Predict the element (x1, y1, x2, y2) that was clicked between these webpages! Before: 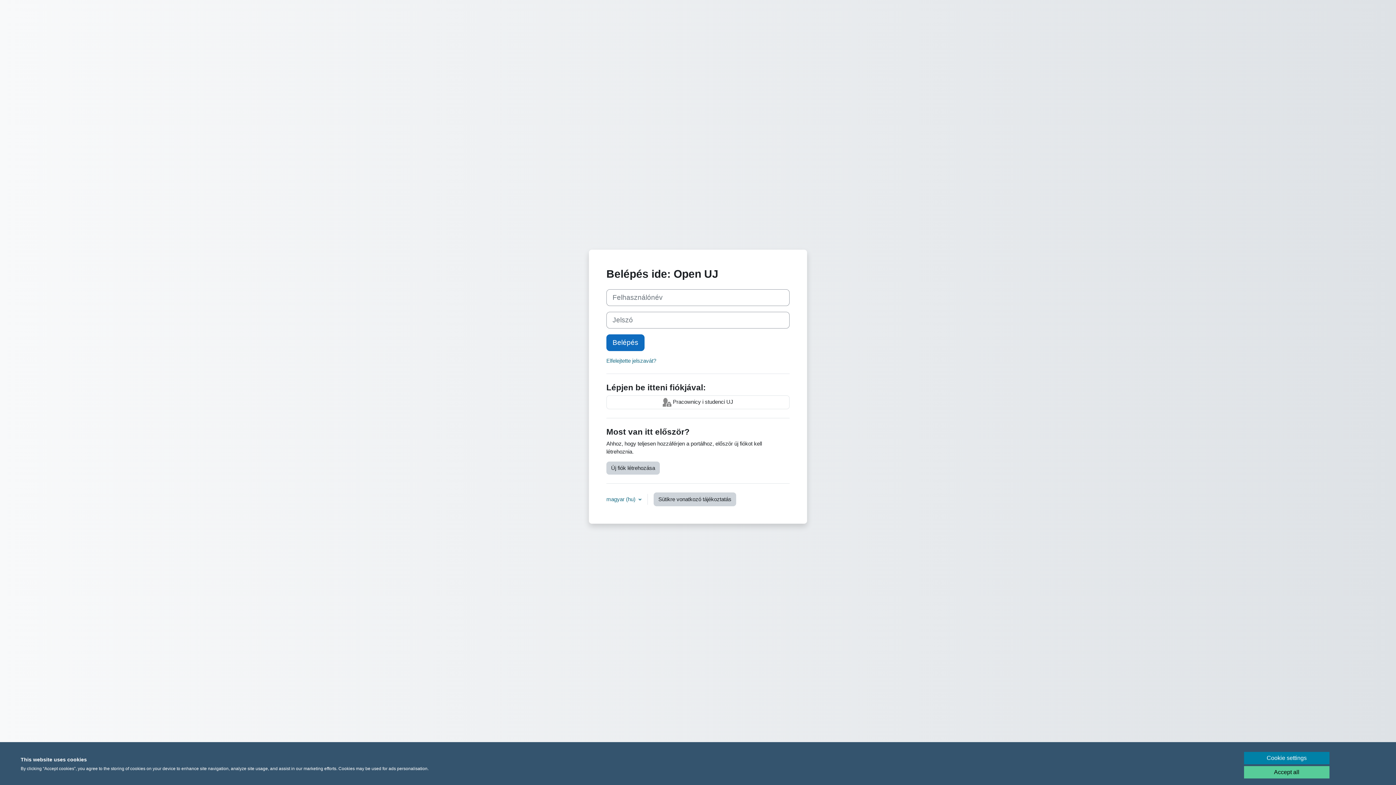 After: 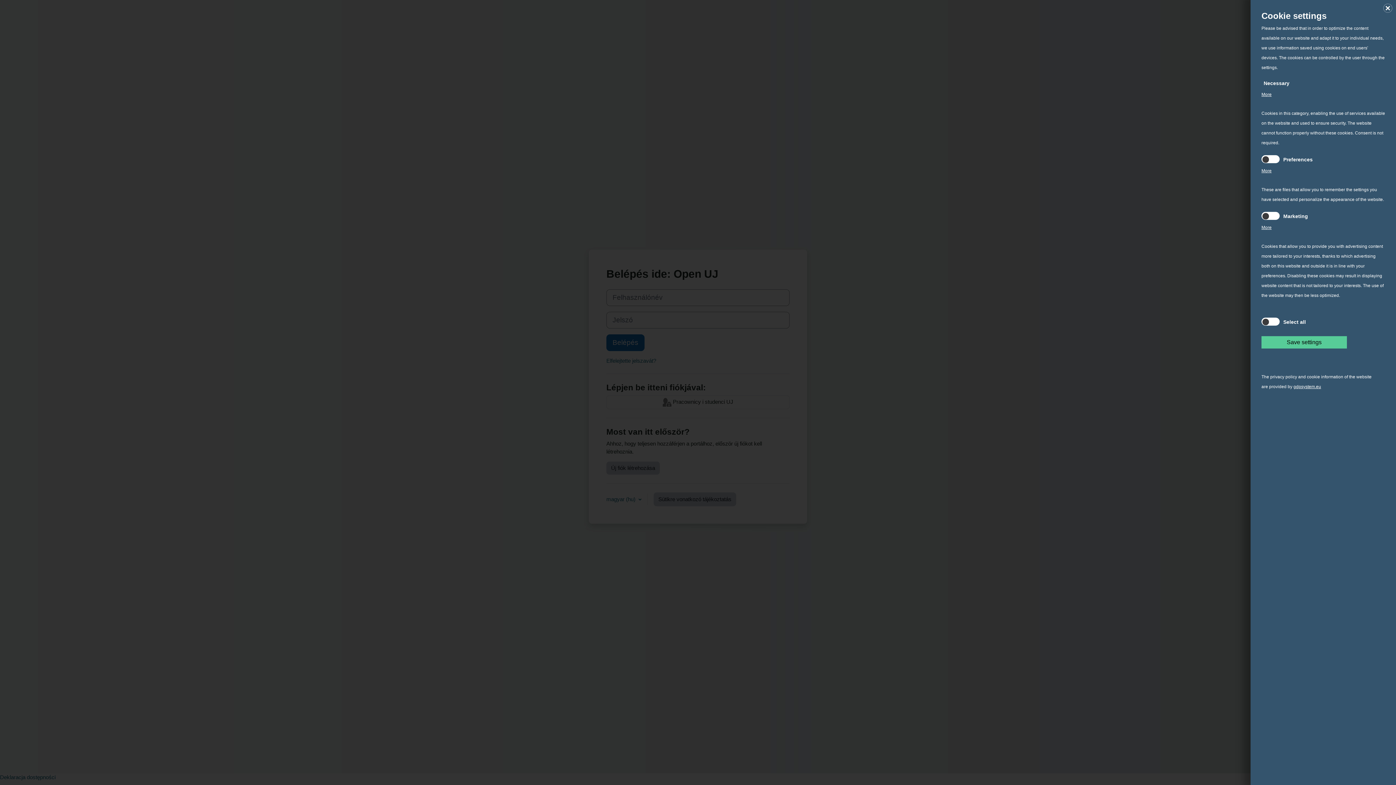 Action: label: Cookie settings bbox: (1244, 752, 1329, 764)